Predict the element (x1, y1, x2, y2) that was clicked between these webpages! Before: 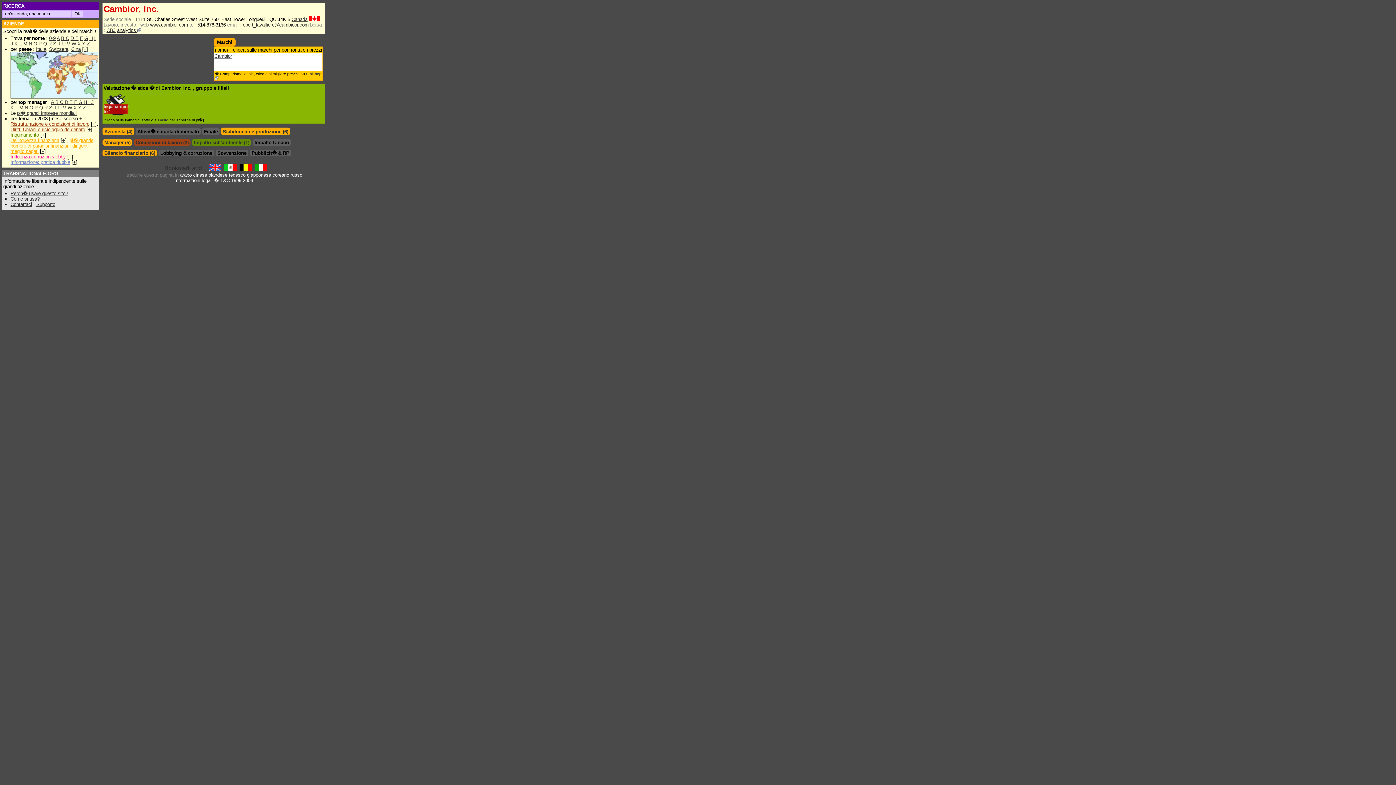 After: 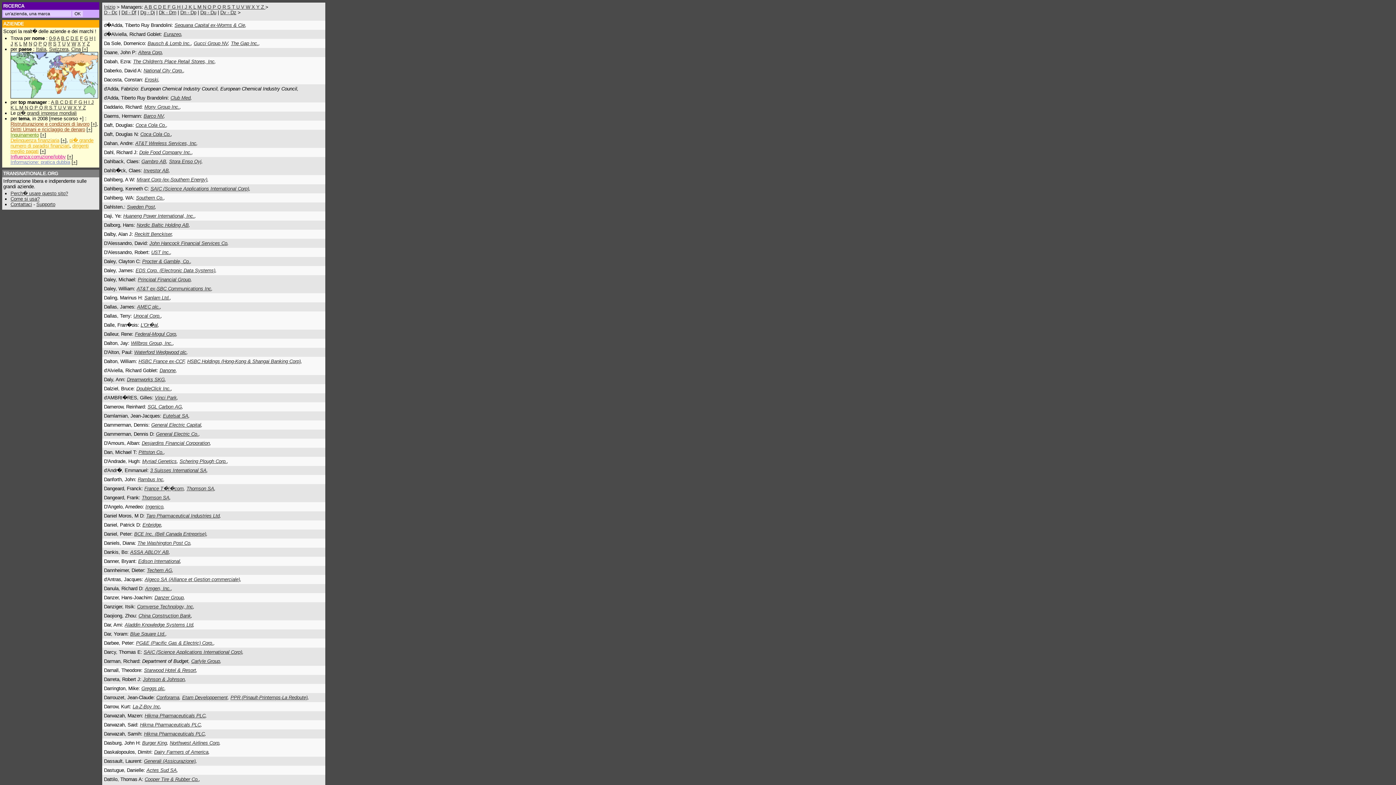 Action: label: D  bbox: (64, 99, 69, 105)